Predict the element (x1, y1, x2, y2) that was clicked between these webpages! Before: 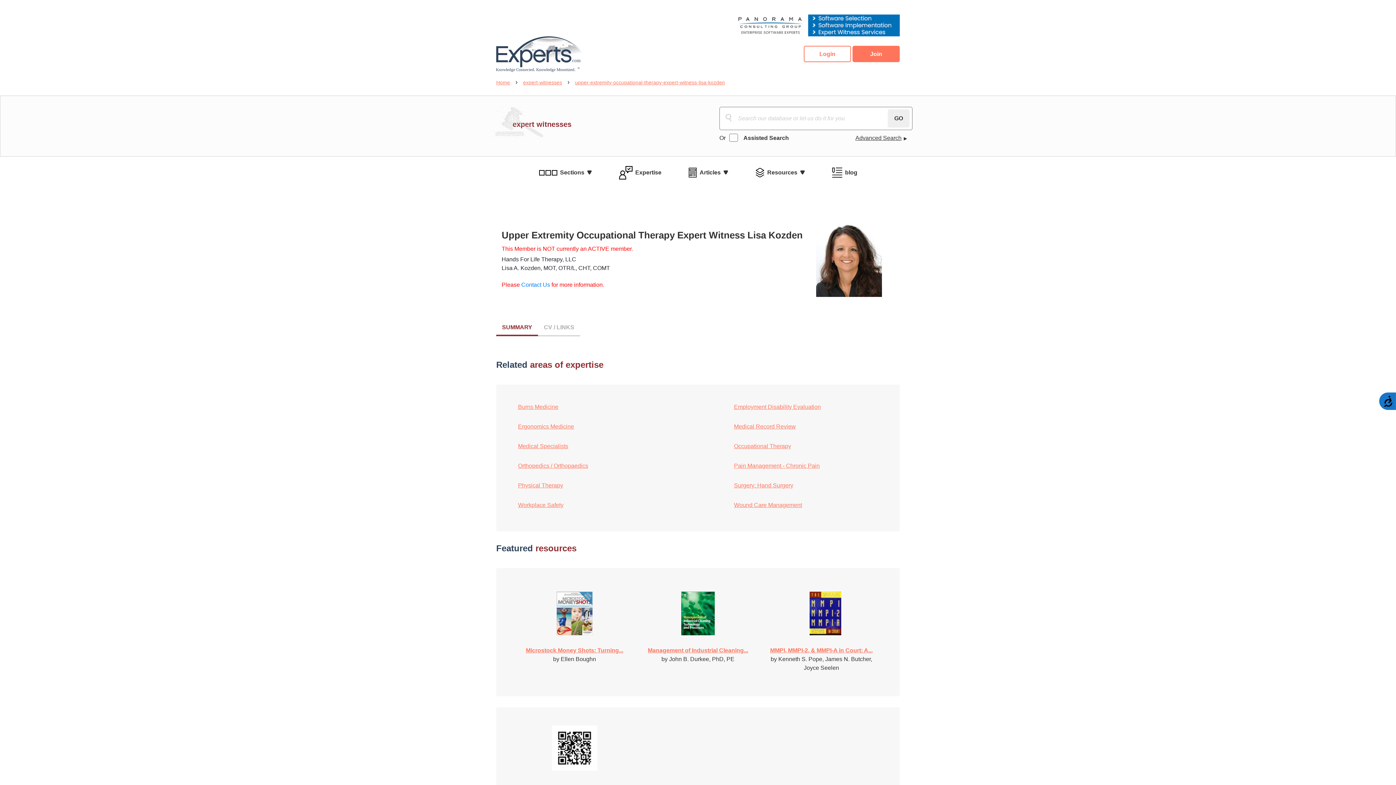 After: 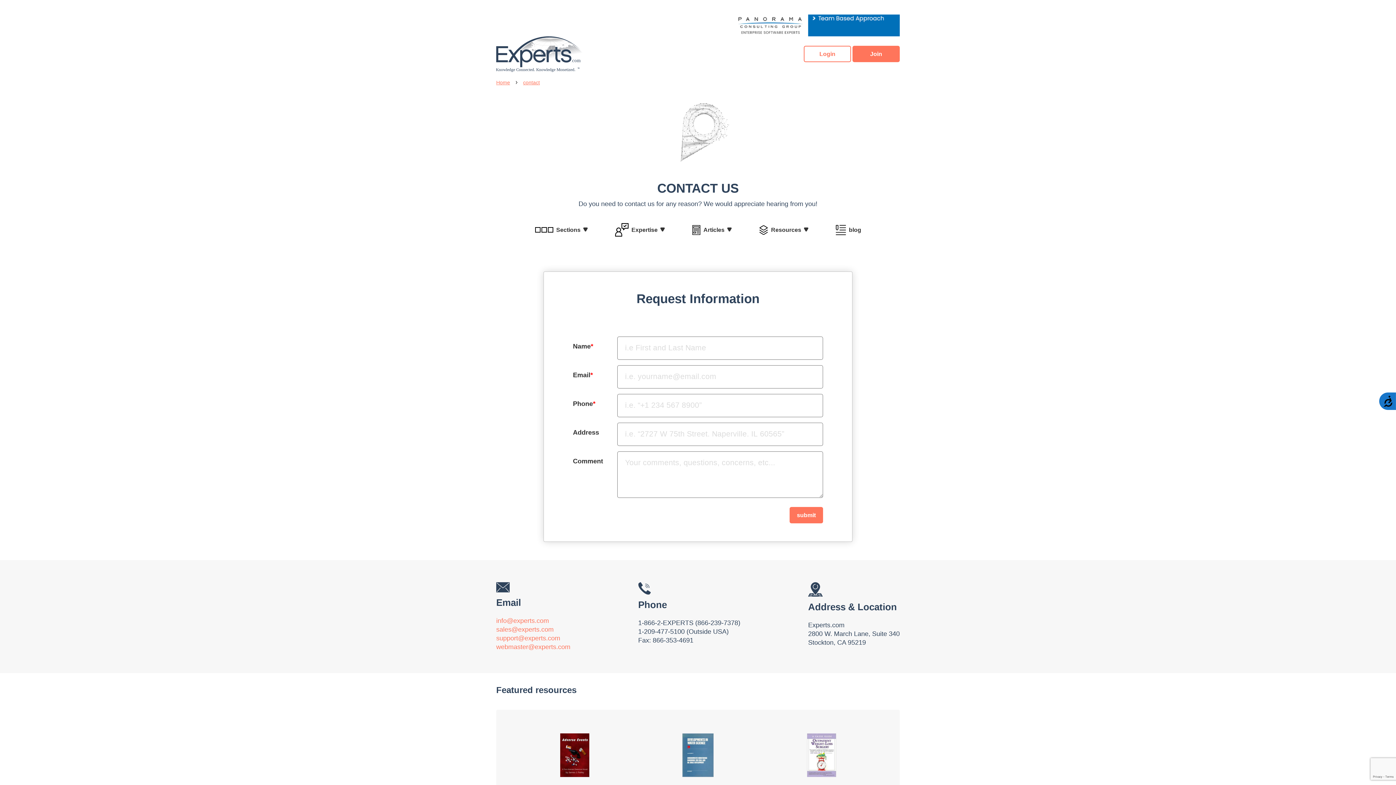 Action: label: Contact Us bbox: (521, 281, 550, 287)